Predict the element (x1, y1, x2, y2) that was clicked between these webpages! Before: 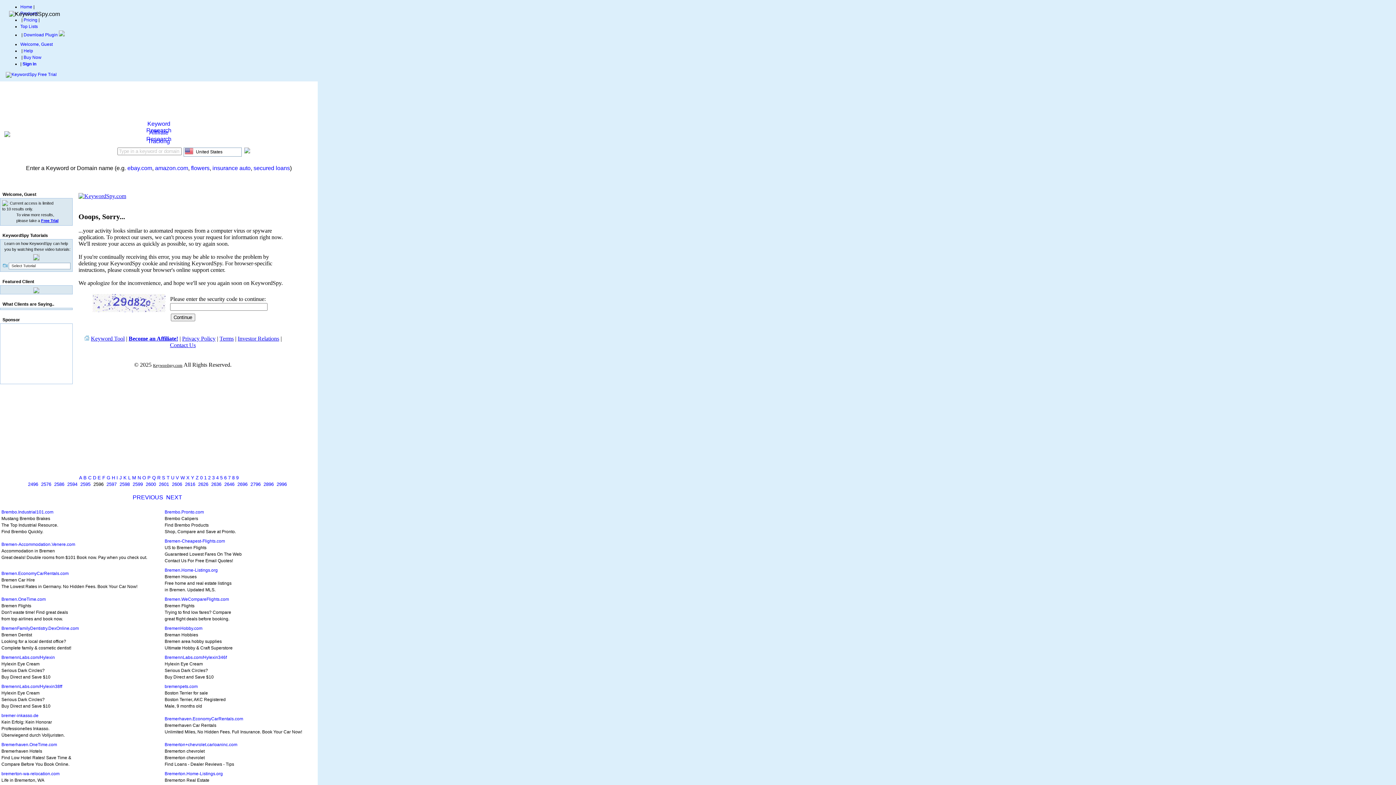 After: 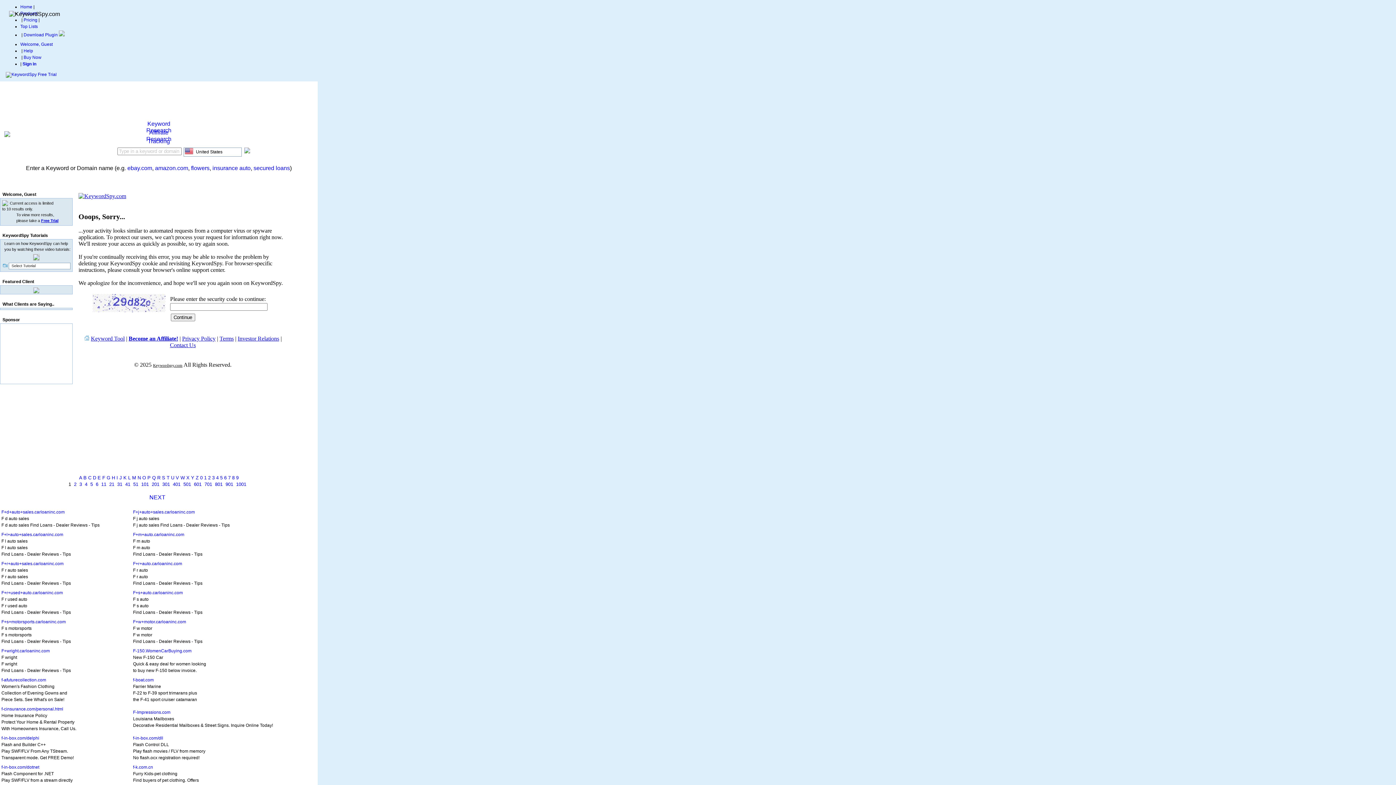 Action: bbox: (102, 475, 105, 480) label: F